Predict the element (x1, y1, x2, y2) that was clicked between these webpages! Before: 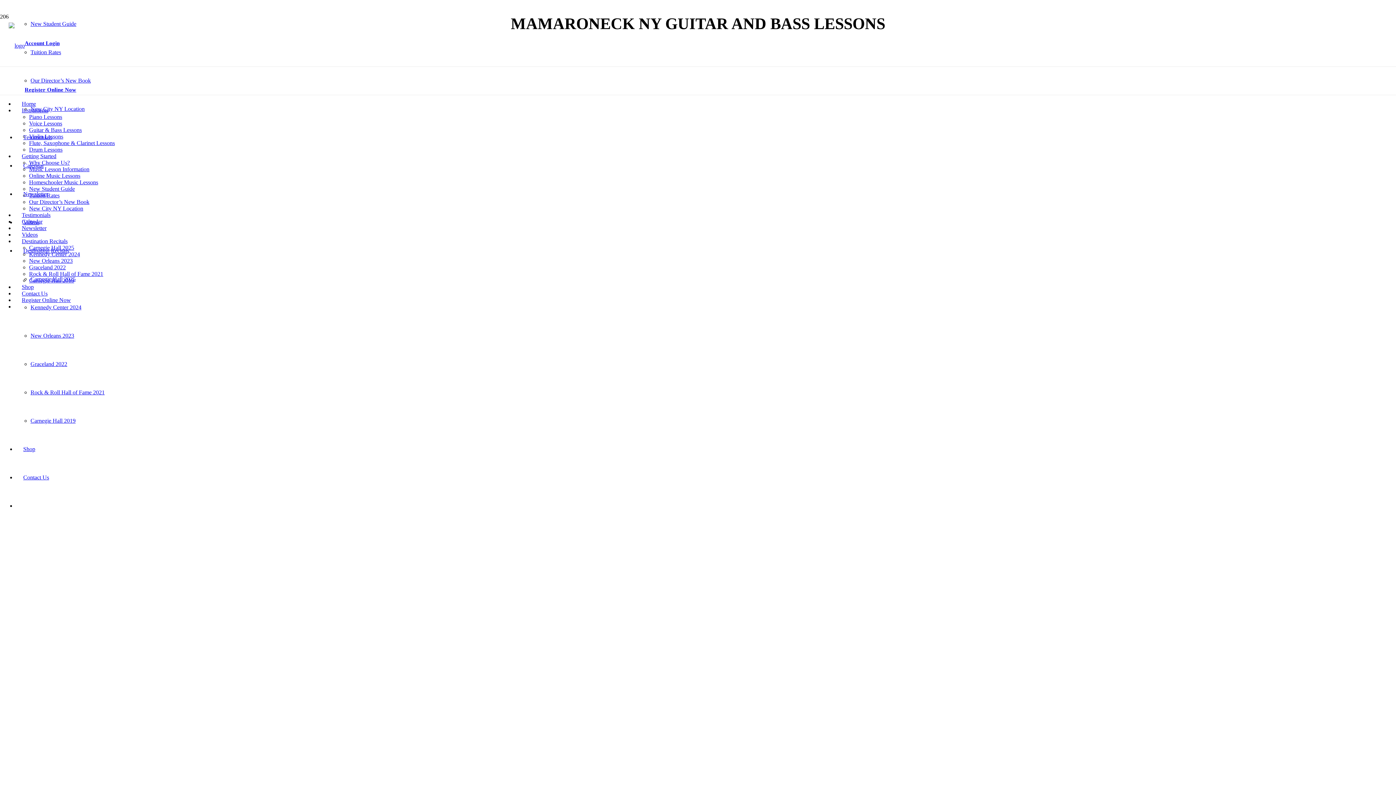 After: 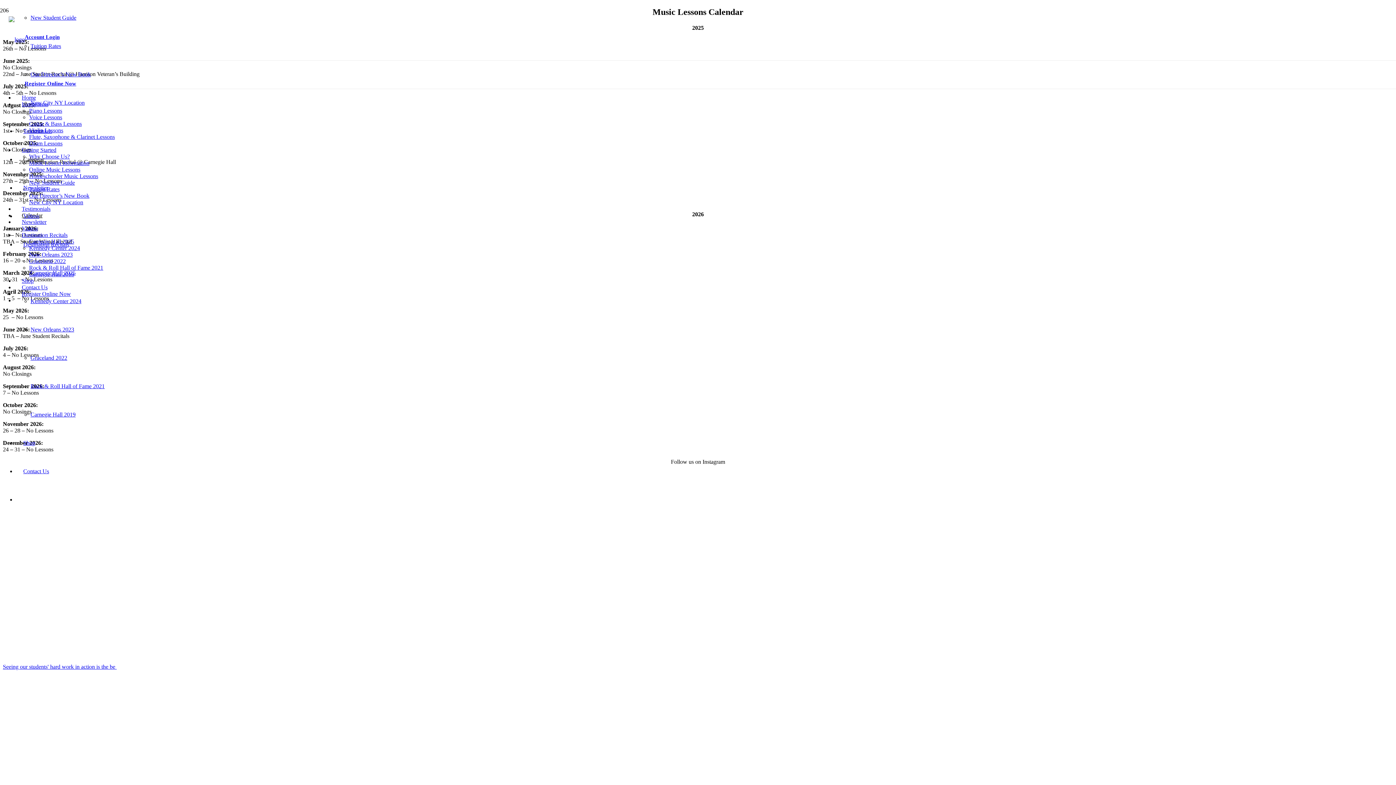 Action: bbox: (16, 162, 51, 168) label: Calendar